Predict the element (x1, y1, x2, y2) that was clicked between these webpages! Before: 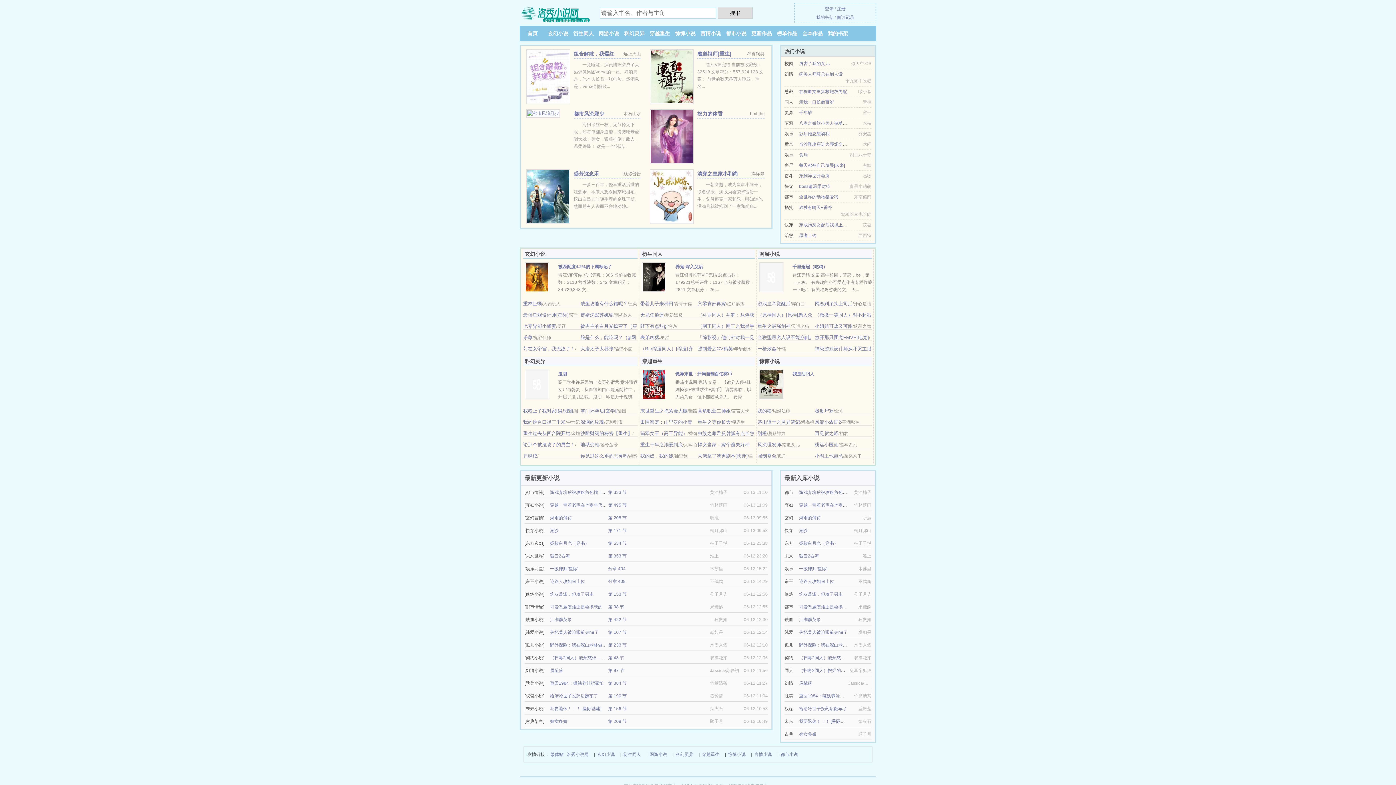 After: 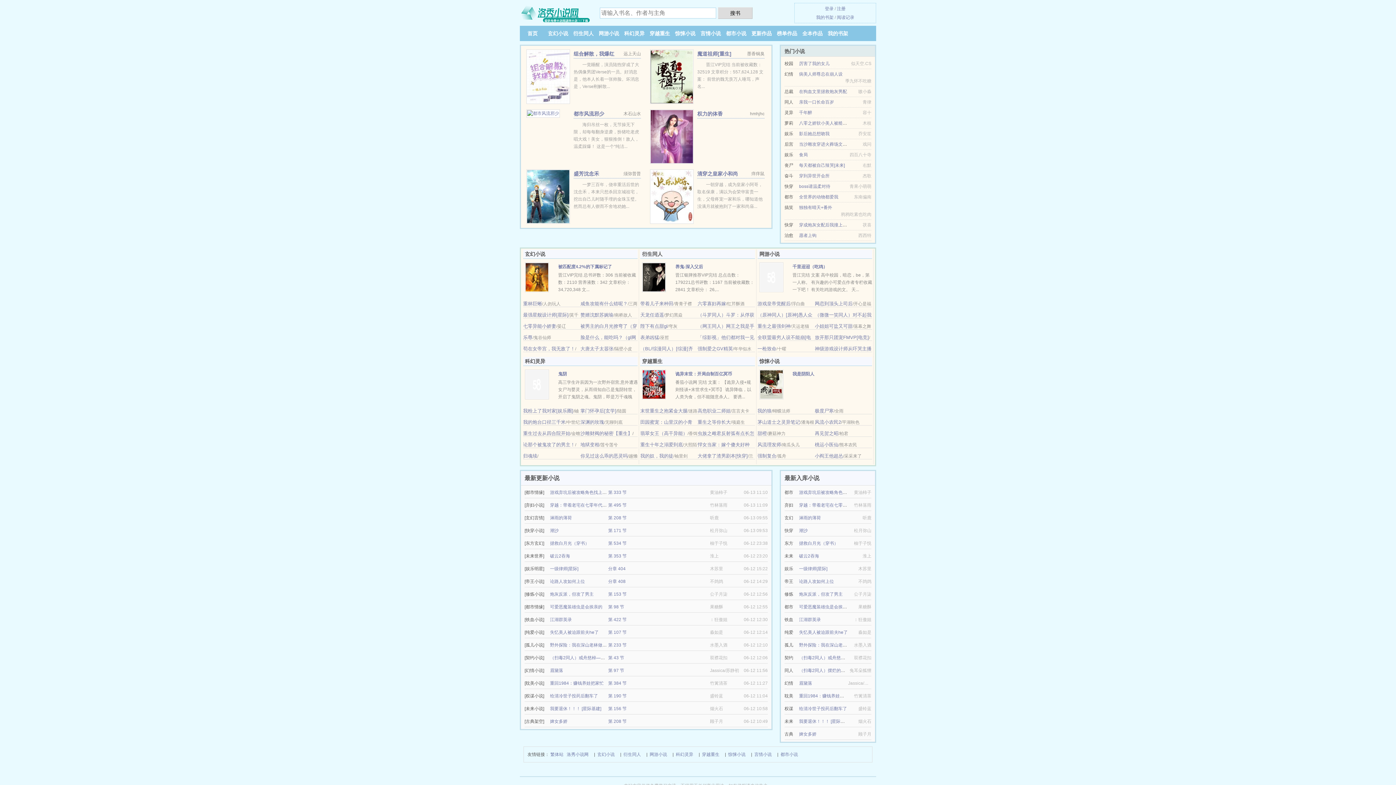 Action: bbox: (815, 408, 833, 413) label: 极度尸寒